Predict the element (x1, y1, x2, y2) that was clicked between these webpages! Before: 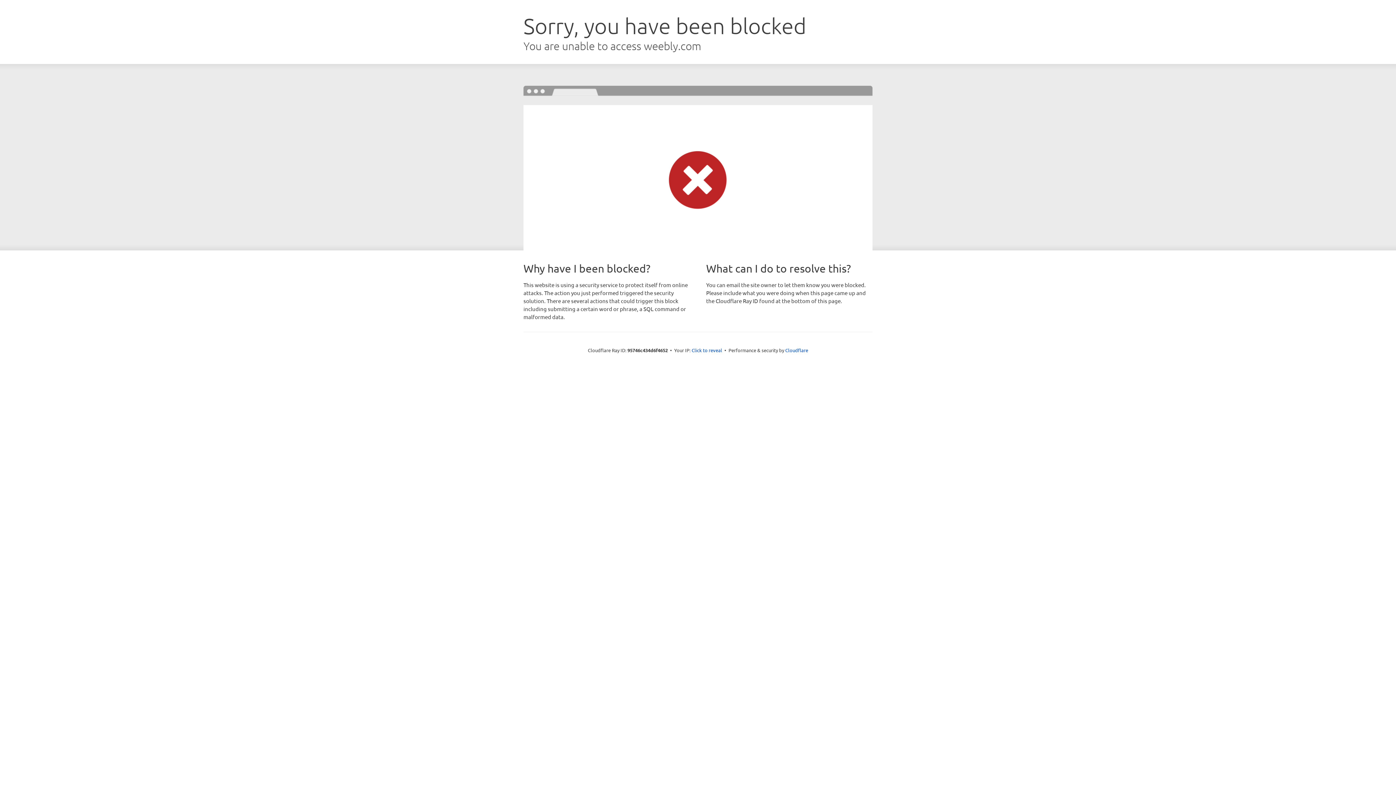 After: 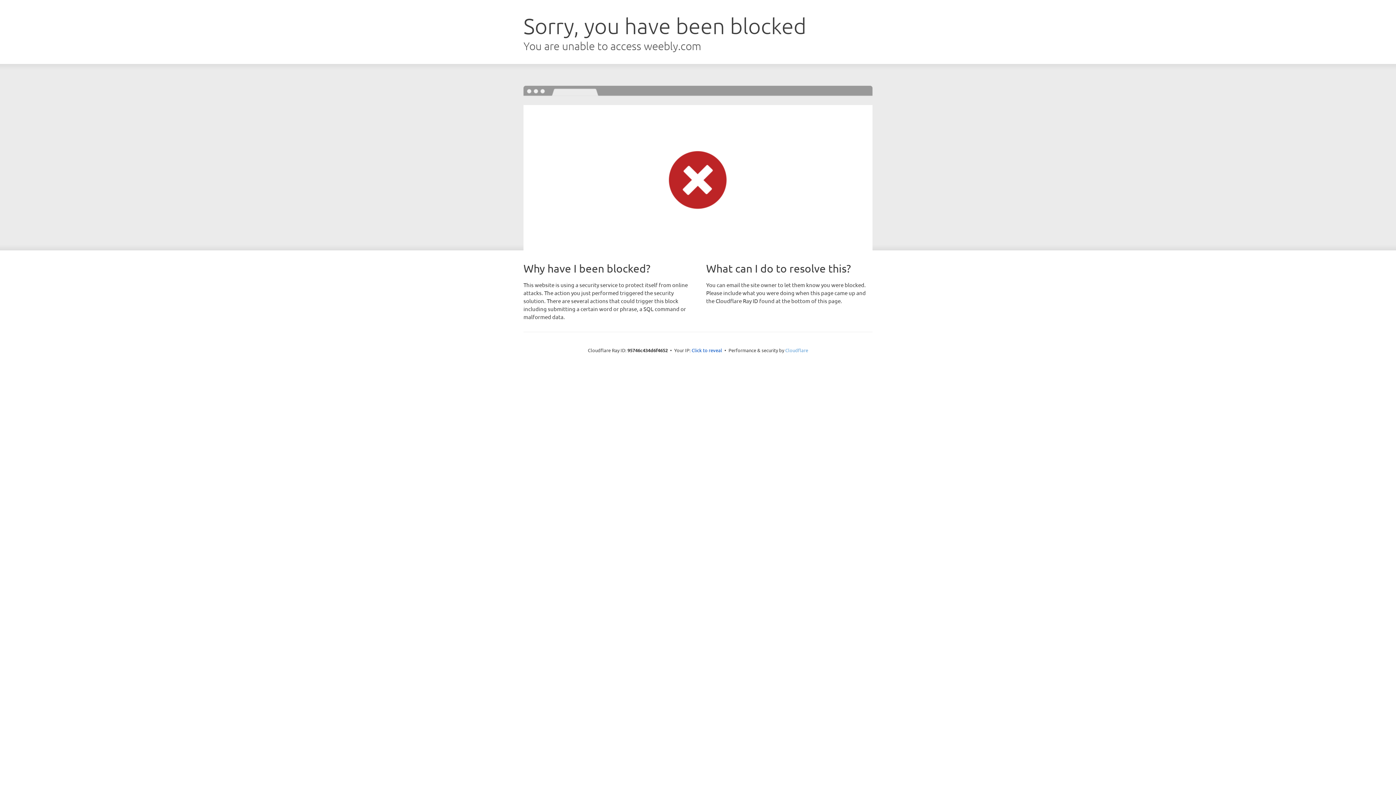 Action: label: Cloudflare bbox: (785, 347, 808, 353)